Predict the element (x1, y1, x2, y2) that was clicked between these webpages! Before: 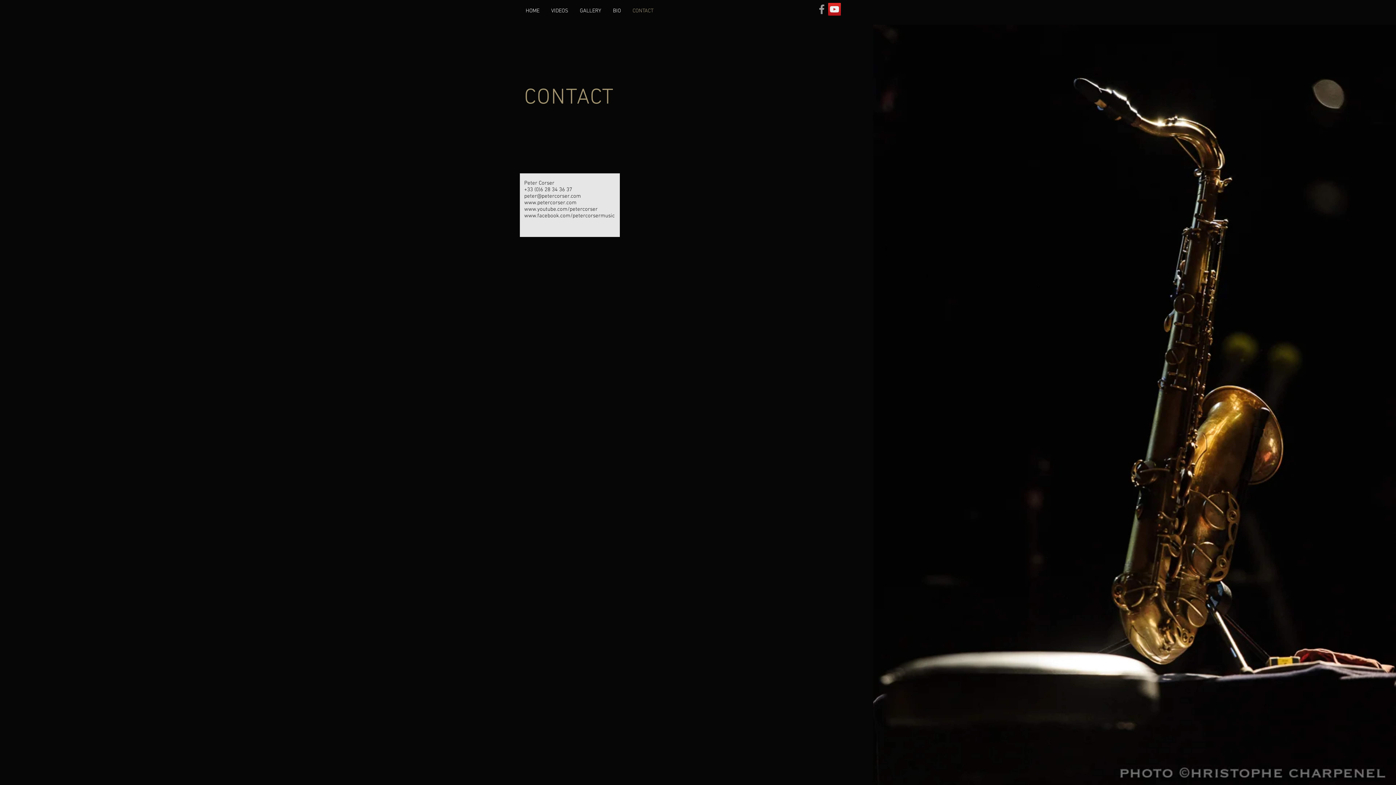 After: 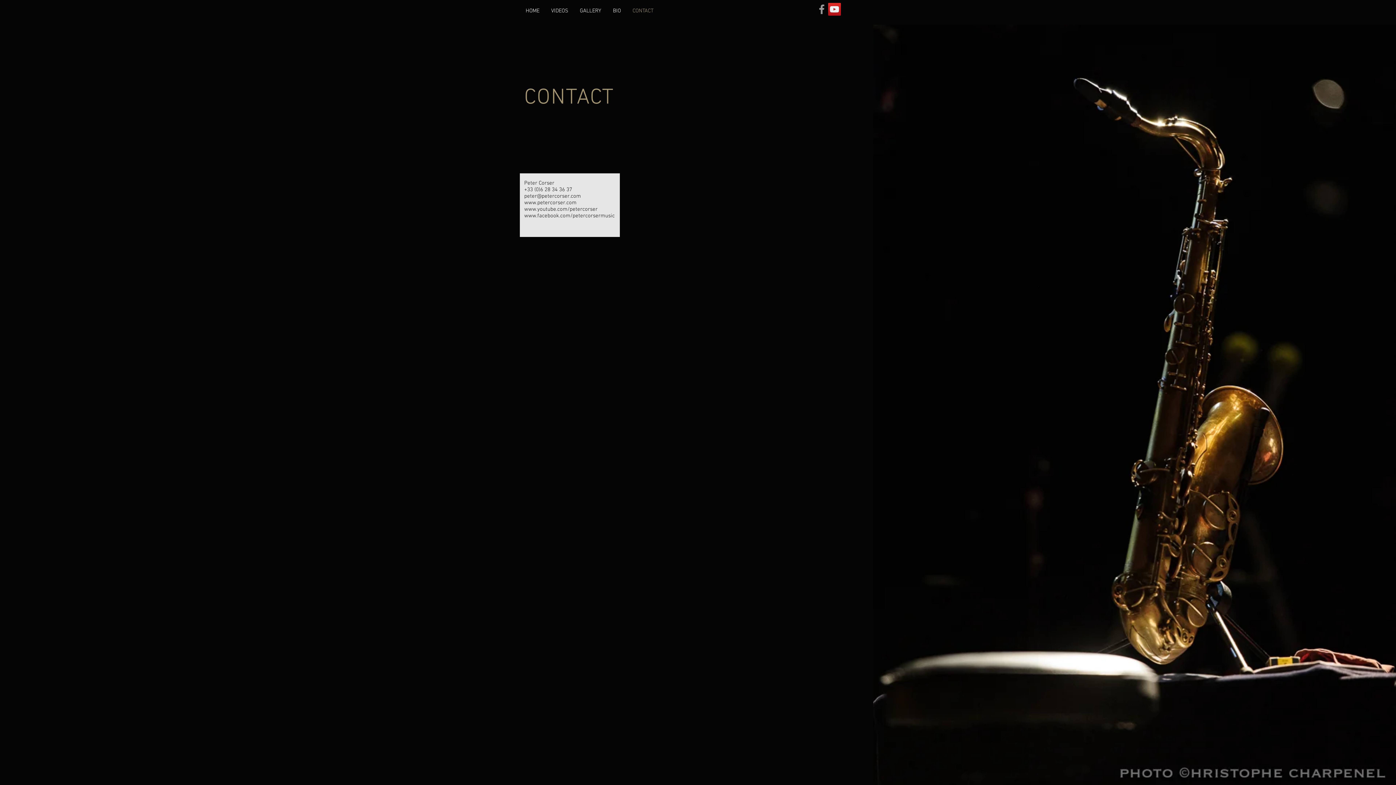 Action: bbox: (524, 206, 597, 212) label: www.youtube.com/petercorser